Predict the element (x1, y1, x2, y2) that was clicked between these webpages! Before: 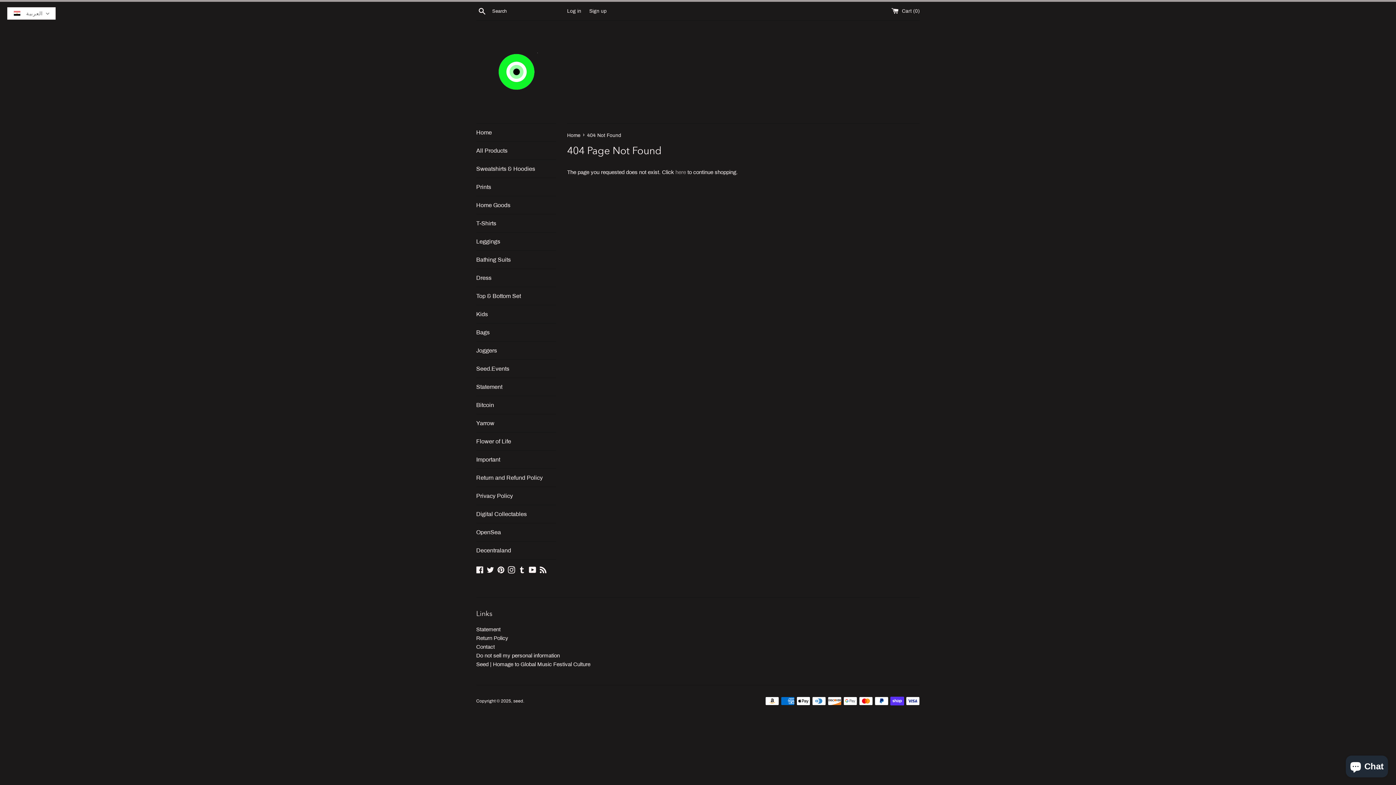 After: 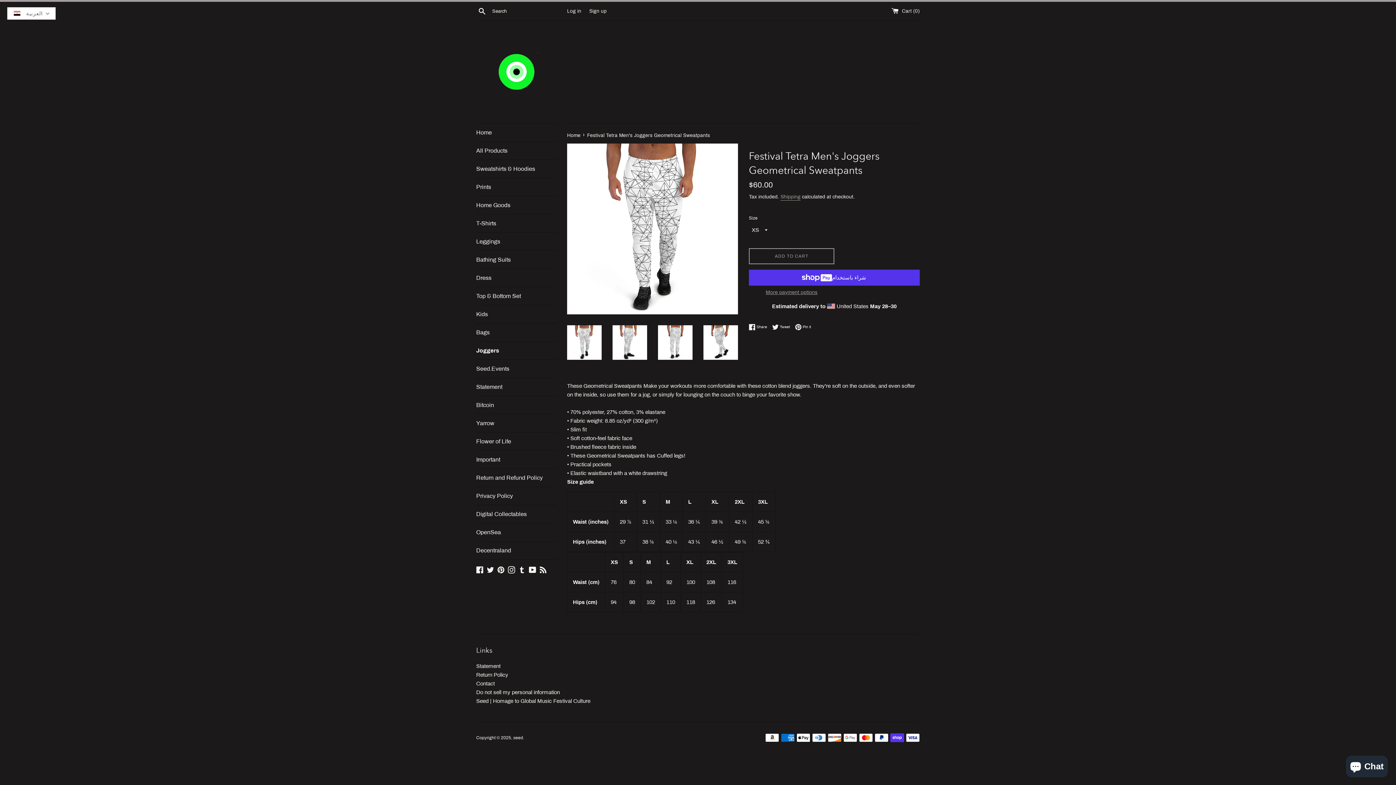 Action: bbox: (476, 341, 556, 359) label: Joggers